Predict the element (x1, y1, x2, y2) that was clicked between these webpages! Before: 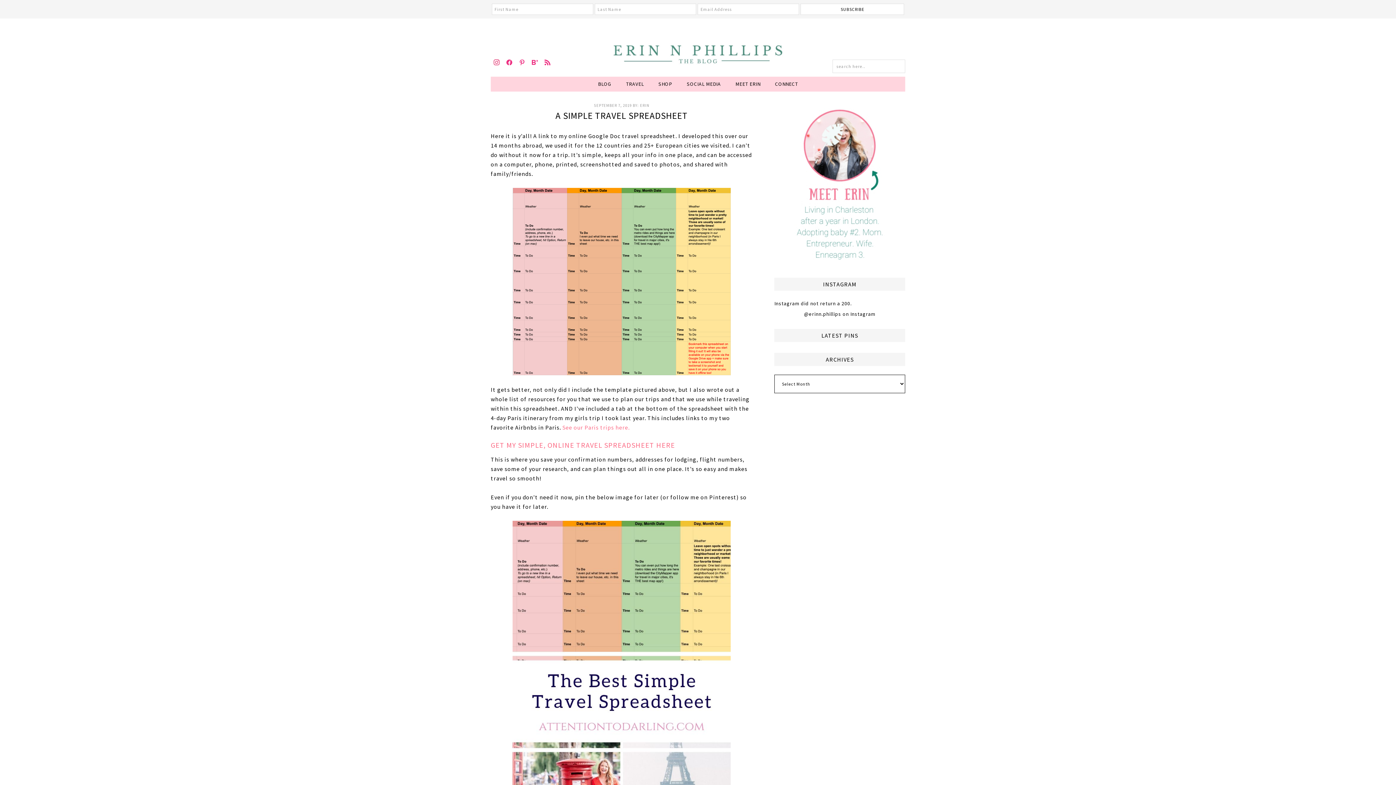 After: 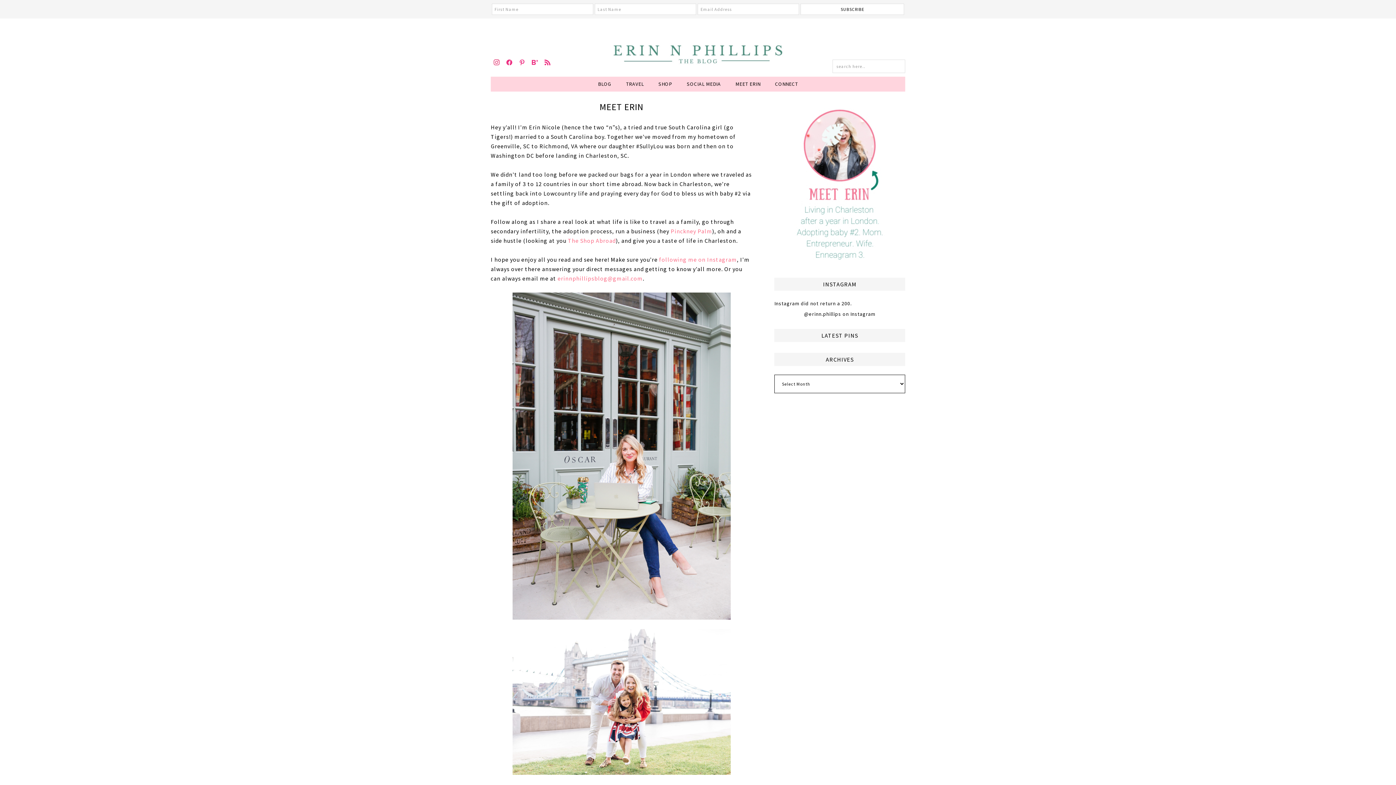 Action: label: MEET ERIN bbox: (729, 76, 767, 91)